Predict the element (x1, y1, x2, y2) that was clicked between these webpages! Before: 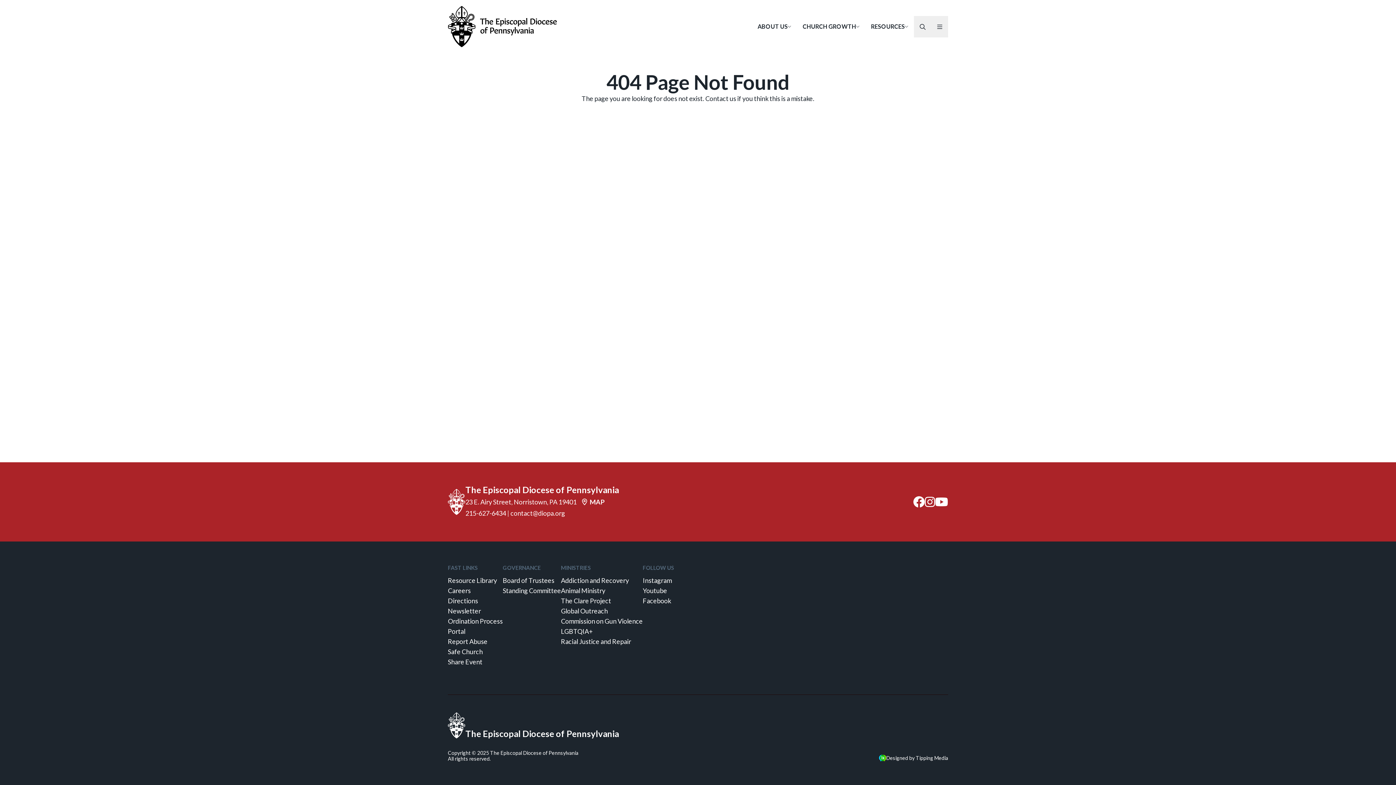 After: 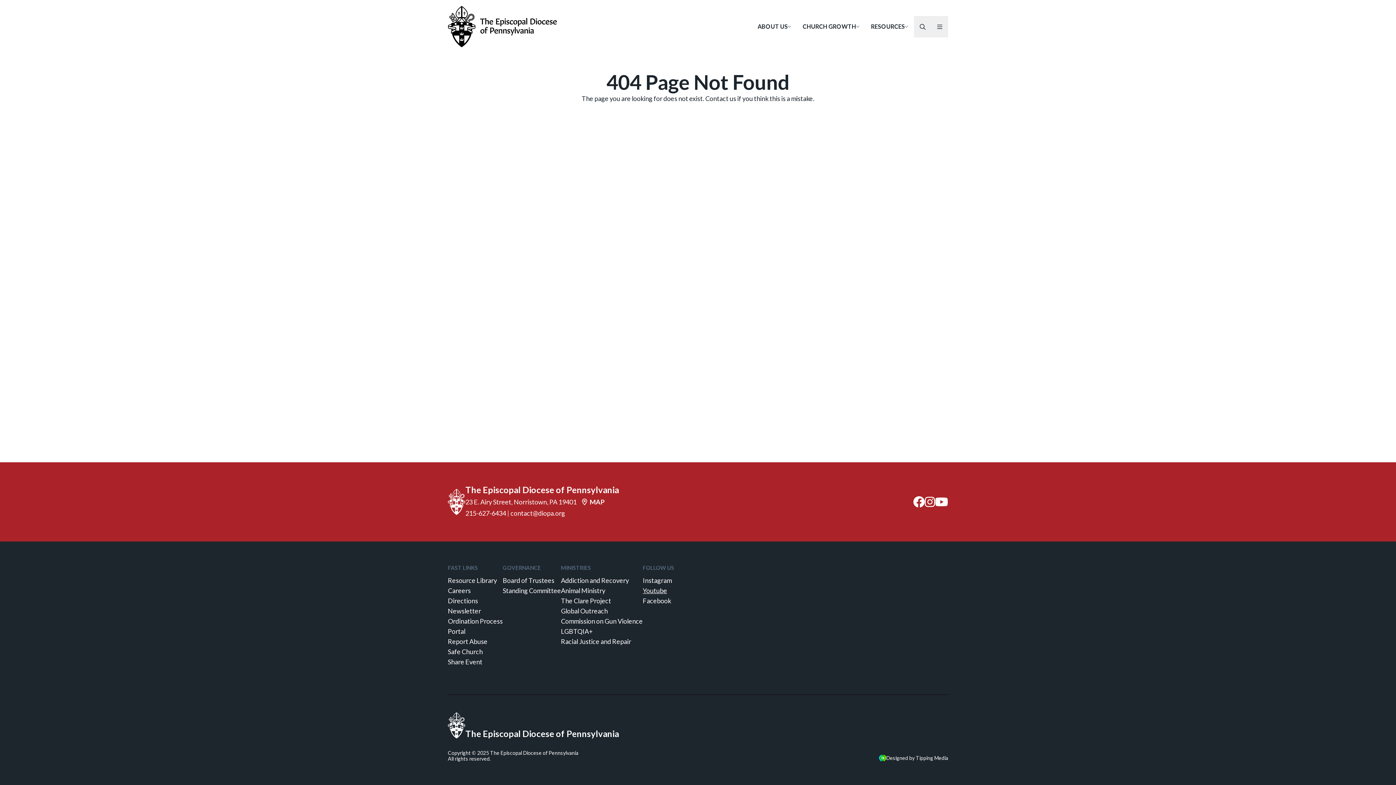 Action: bbox: (642, 586, 667, 594) label: Youtube